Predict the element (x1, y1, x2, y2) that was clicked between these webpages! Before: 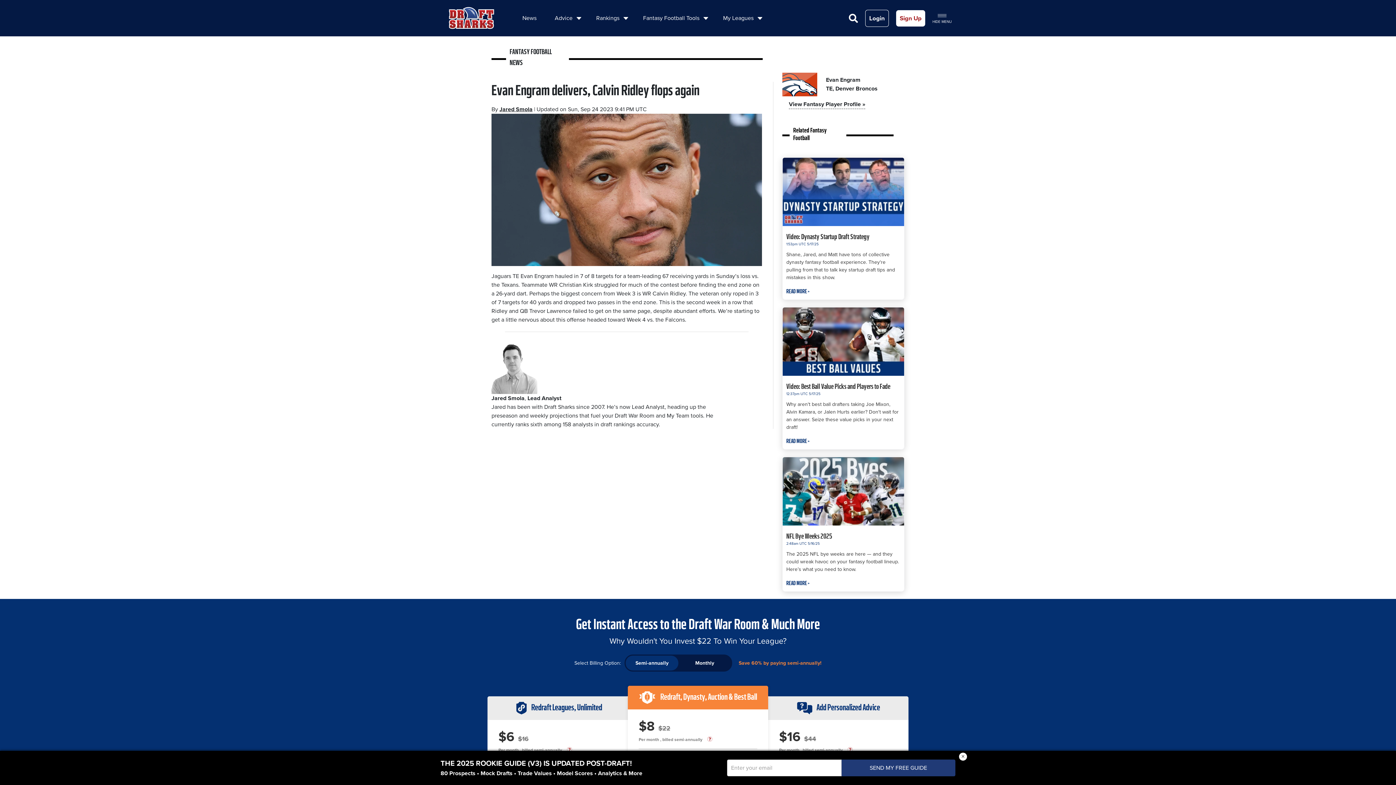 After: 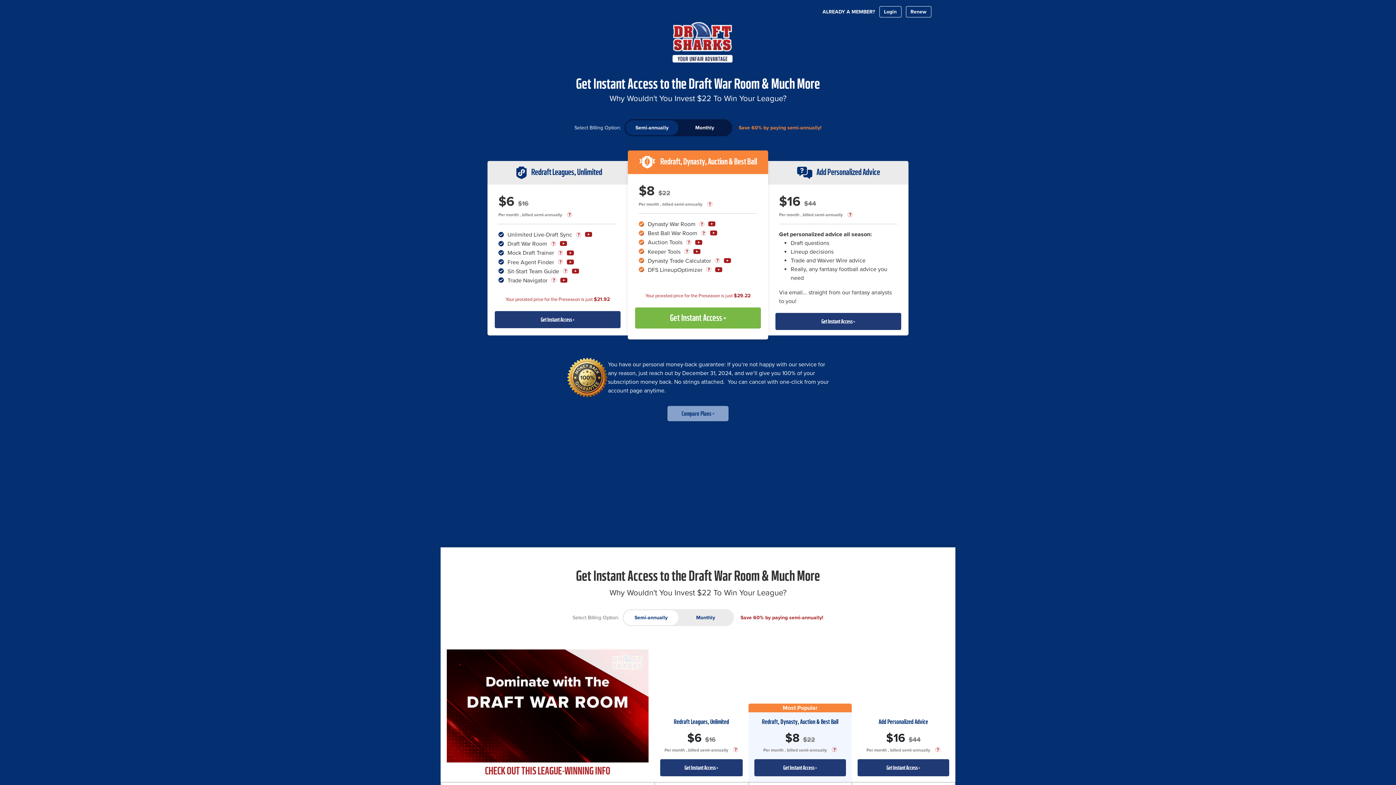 Action: label: Sign Up bbox: (896, 10, 925, 26)